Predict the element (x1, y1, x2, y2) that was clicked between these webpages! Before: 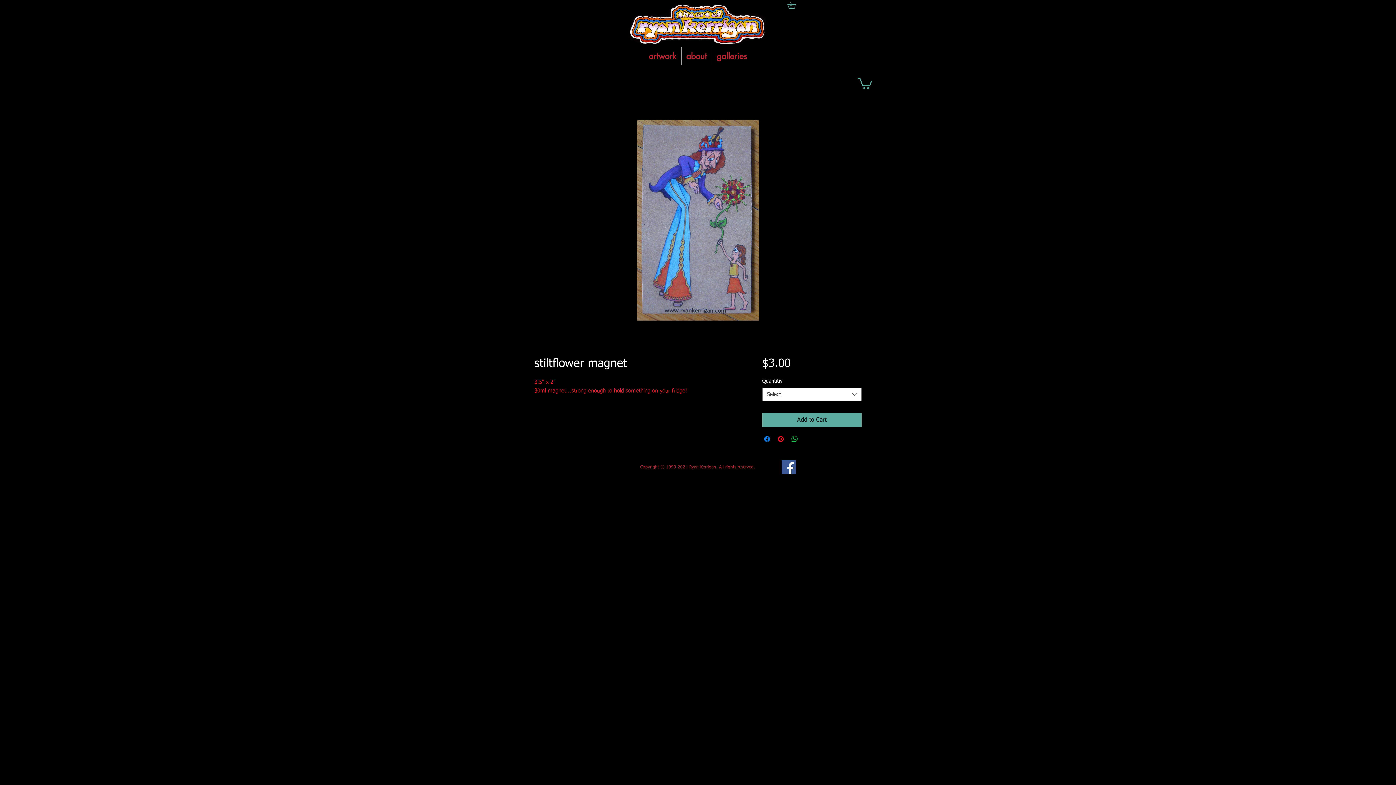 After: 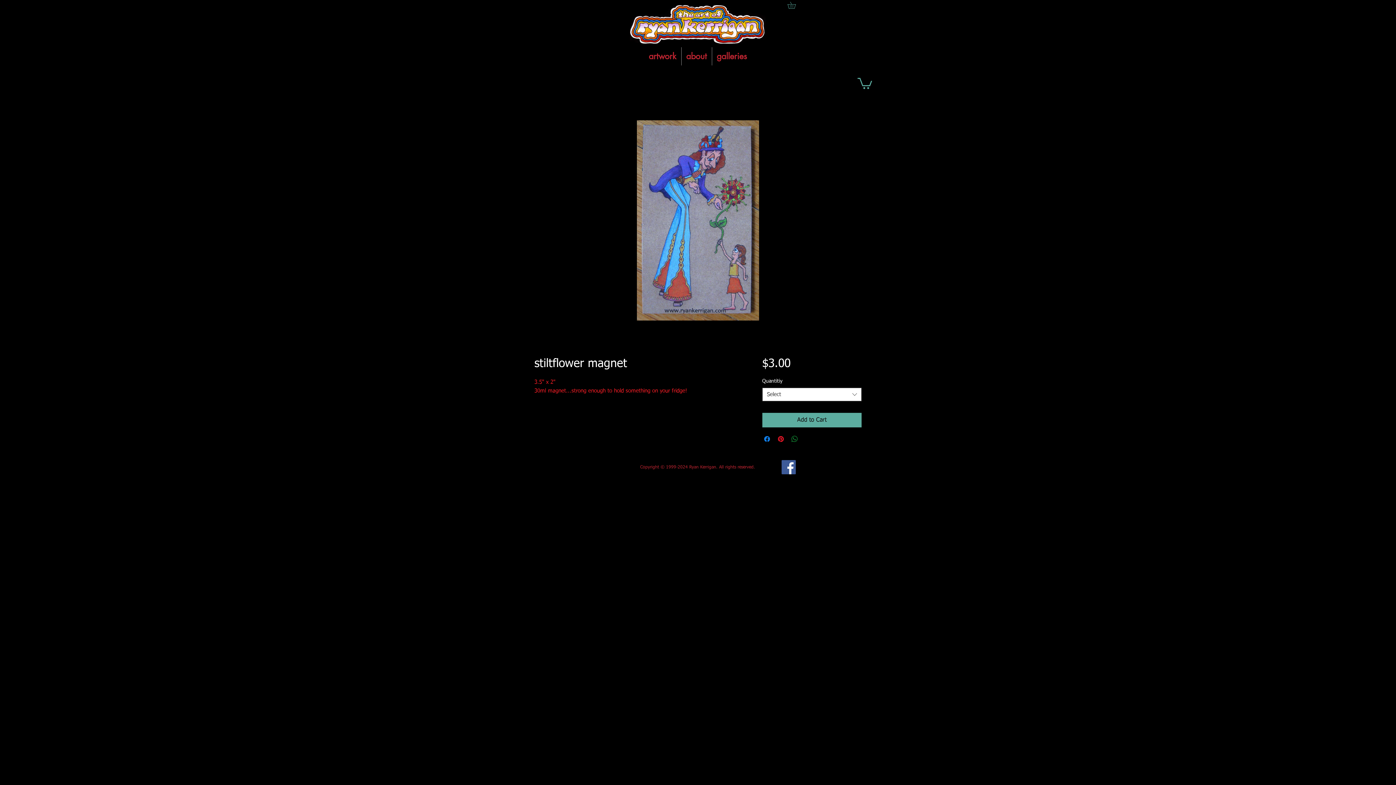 Action: label: Share on WhatsApp bbox: (790, 434, 799, 443)